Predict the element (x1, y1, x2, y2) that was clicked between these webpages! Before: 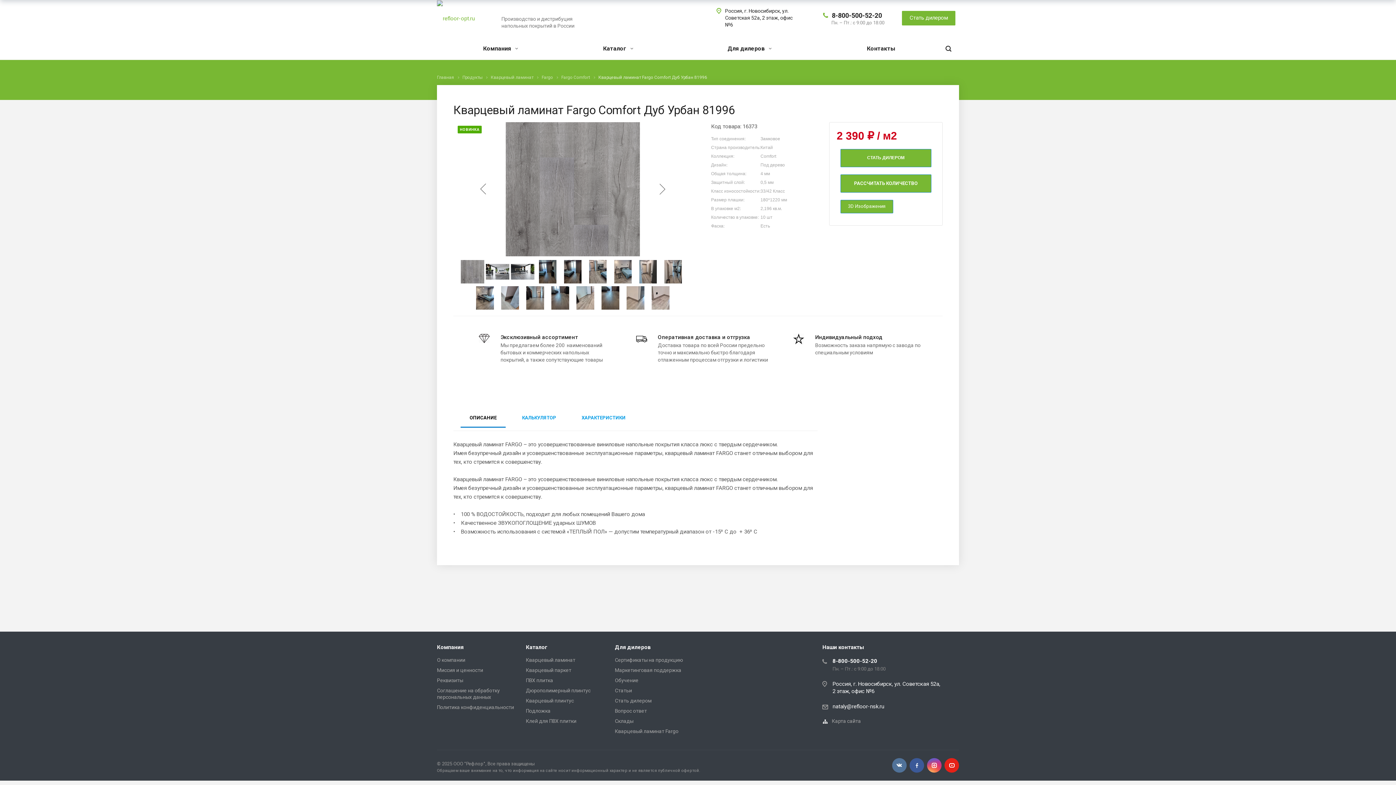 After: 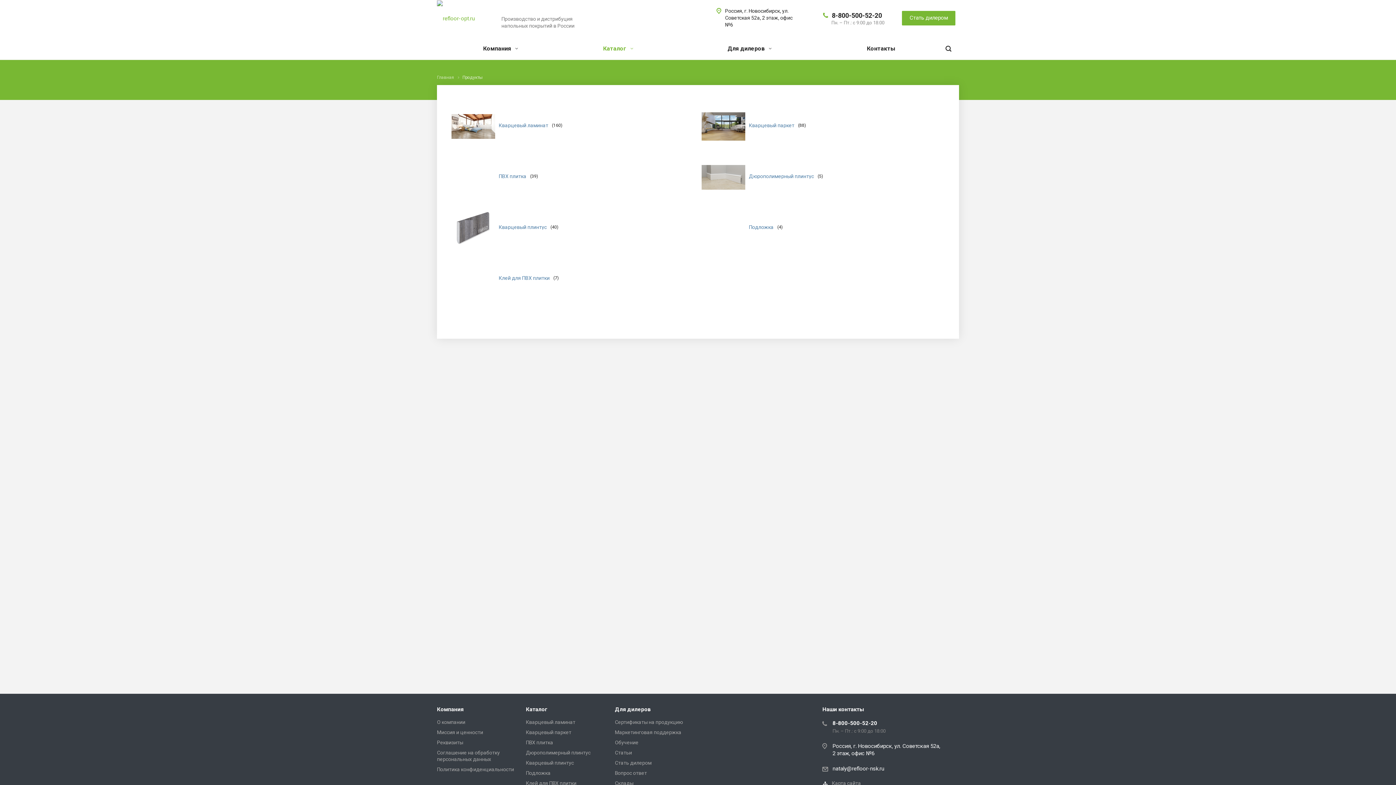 Action: bbox: (468, 333, 489, 343)